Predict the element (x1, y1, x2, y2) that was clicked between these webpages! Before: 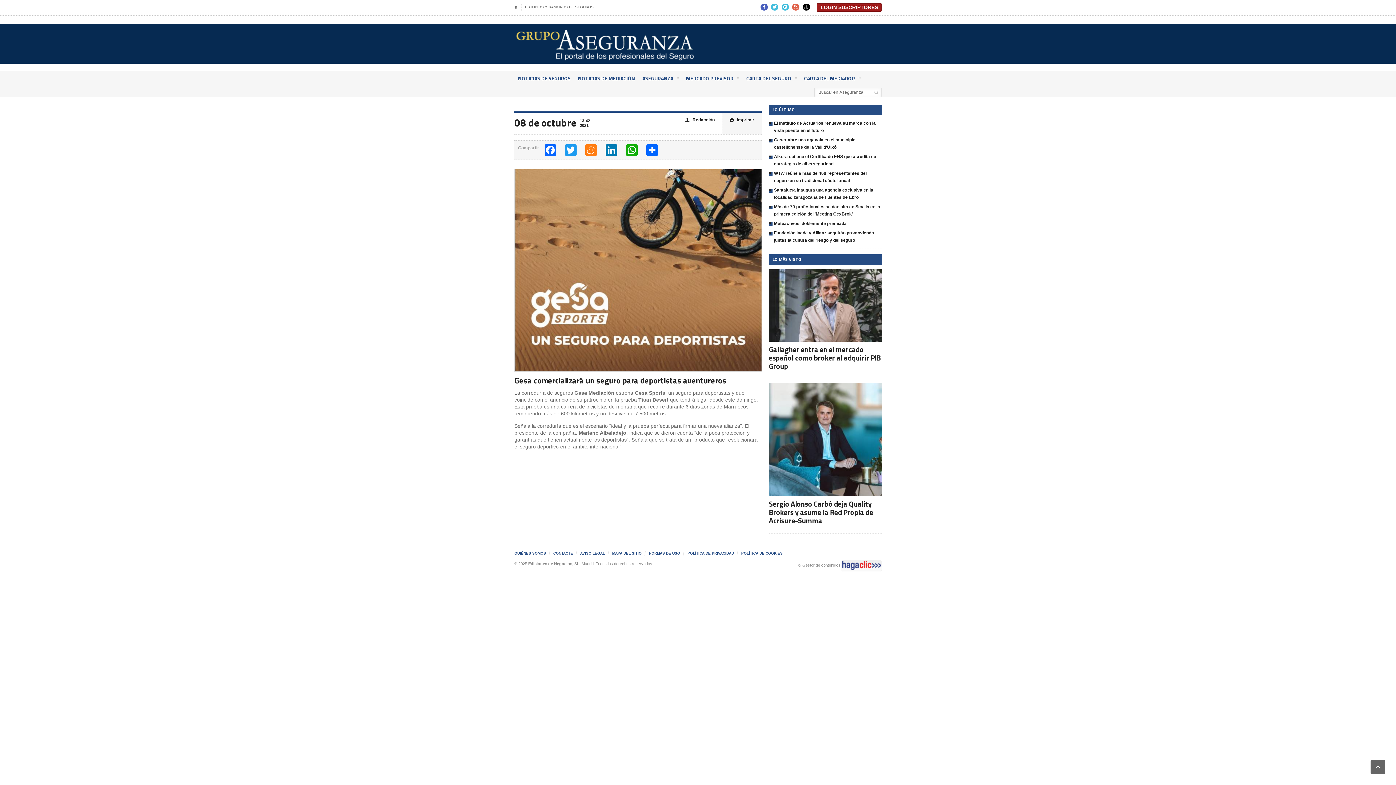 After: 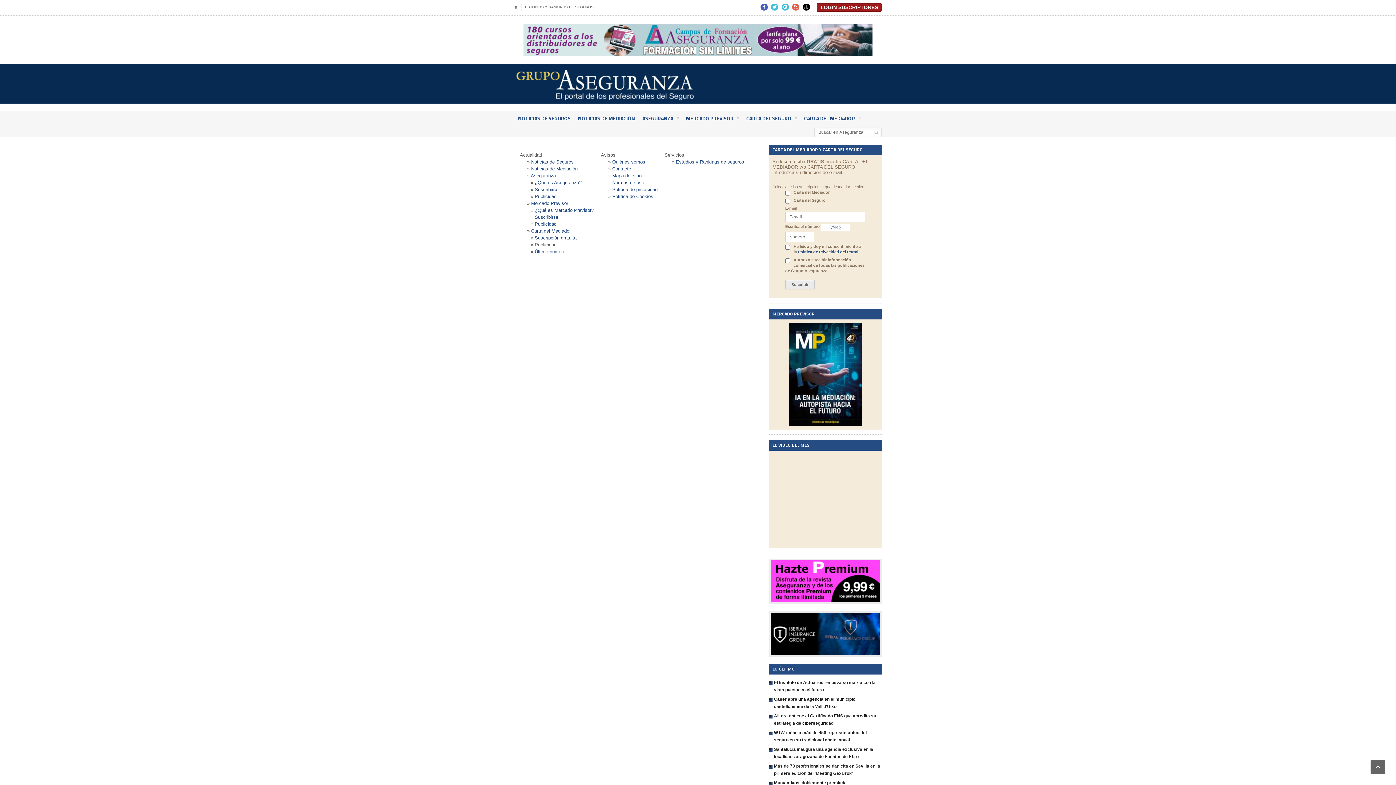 Action: bbox: (612, 551, 641, 555) label: MAPA DEL SITIO